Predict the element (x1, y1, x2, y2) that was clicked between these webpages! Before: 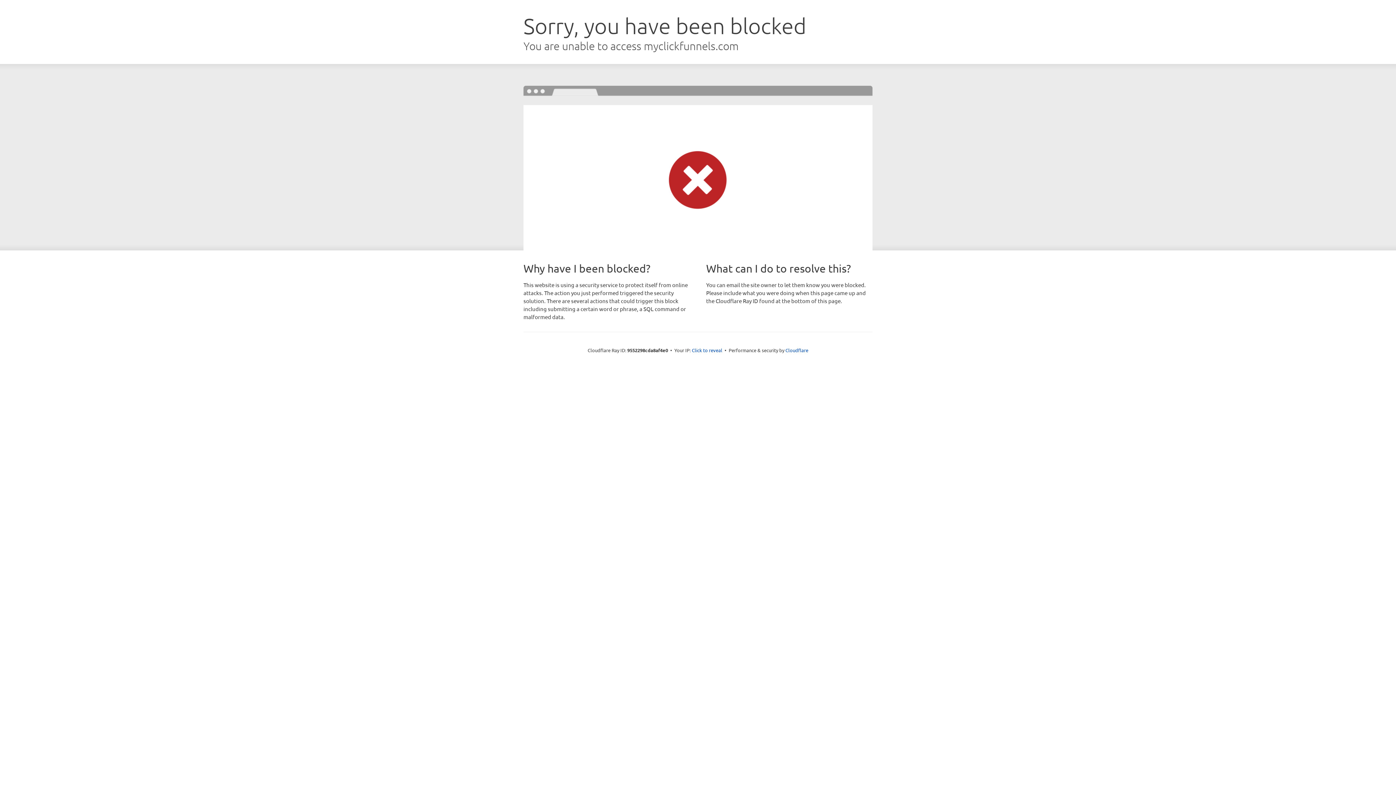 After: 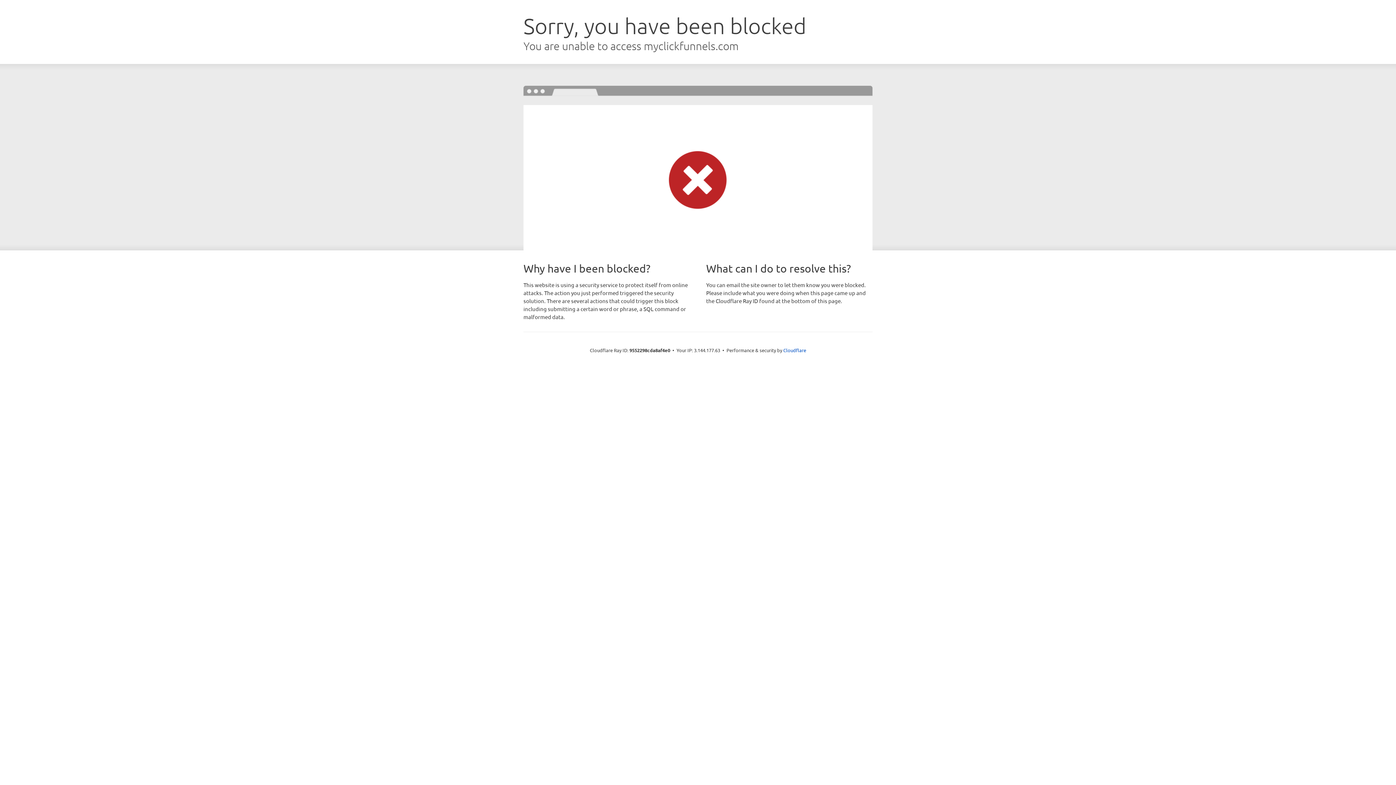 Action: bbox: (692, 346, 722, 353) label: Click to reveal